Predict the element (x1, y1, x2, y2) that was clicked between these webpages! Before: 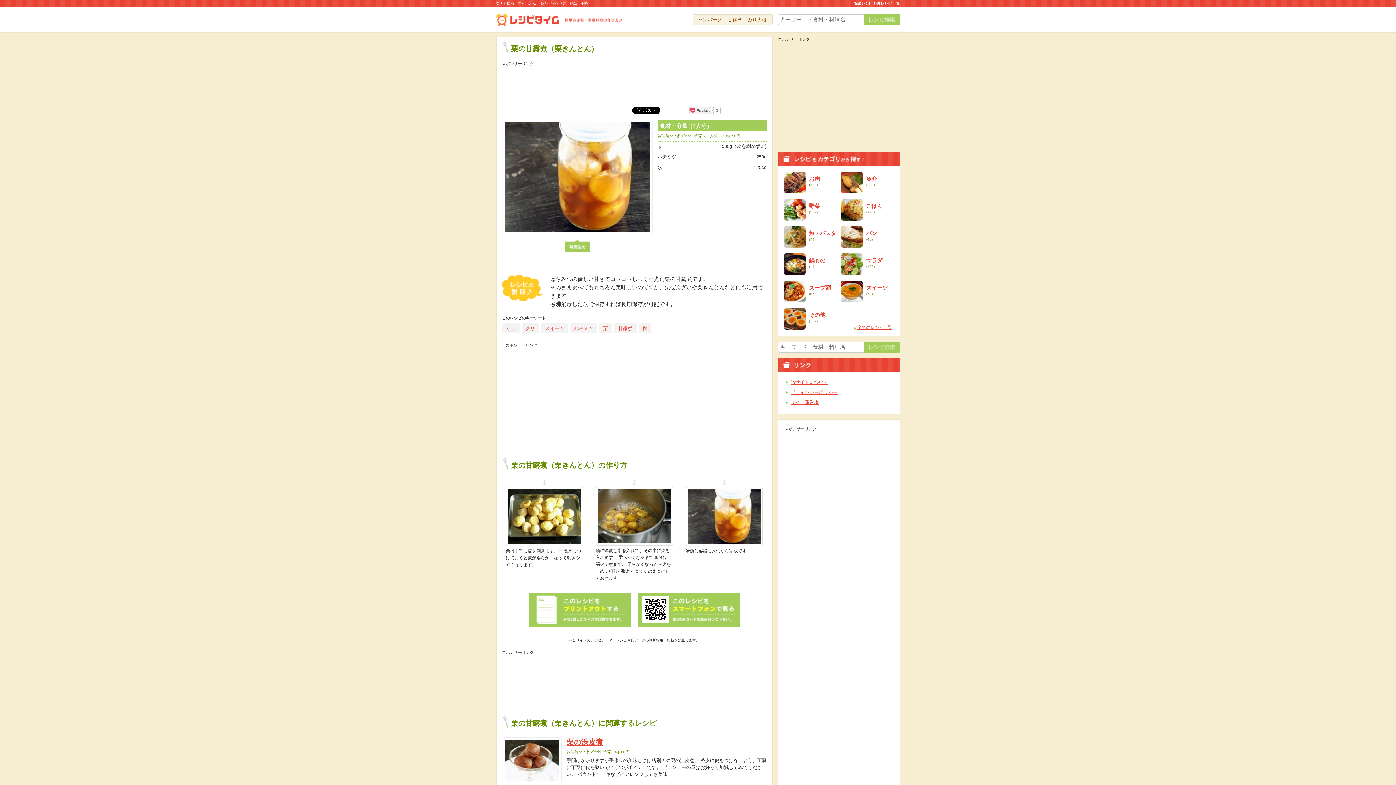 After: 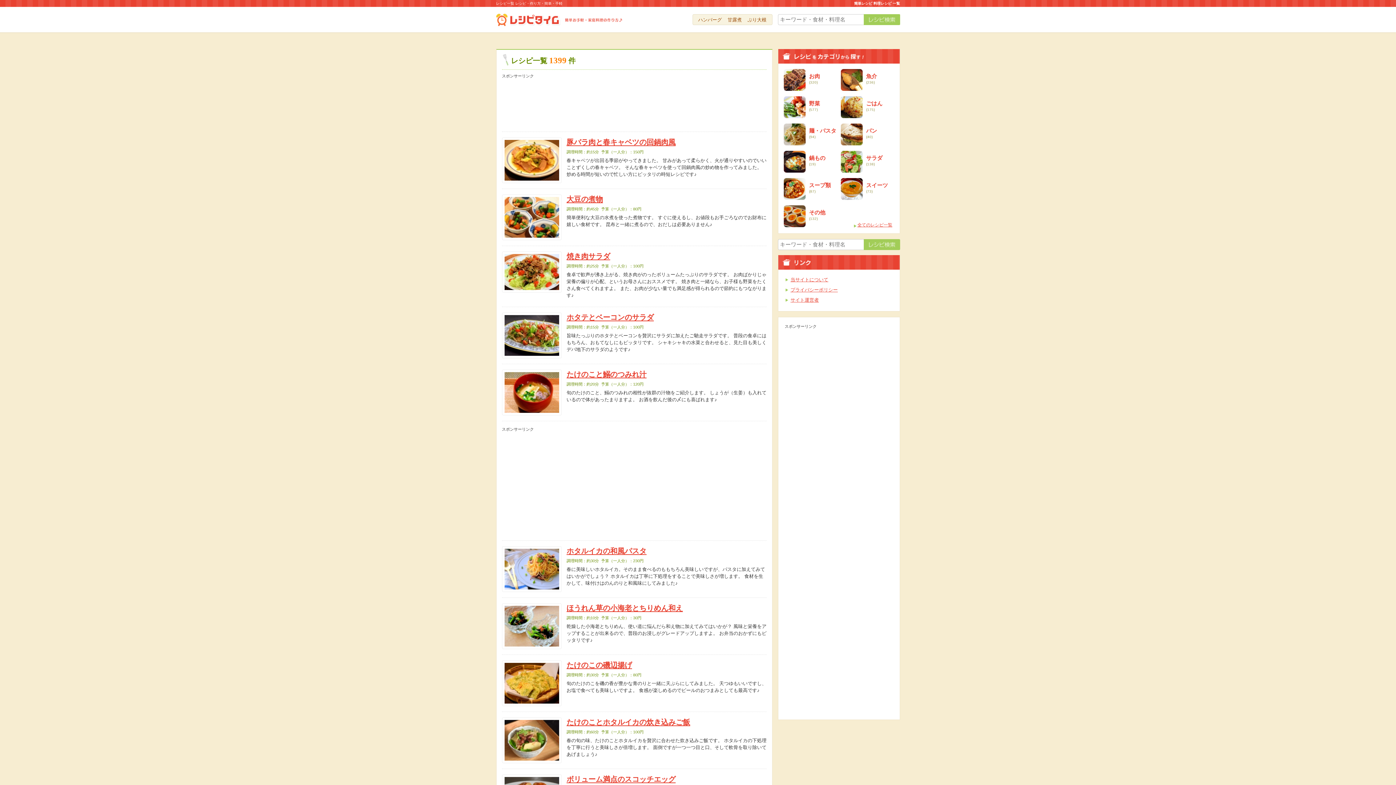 Action: label: 全てのレシピ一覧 bbox: (854, 325, 892, 330)